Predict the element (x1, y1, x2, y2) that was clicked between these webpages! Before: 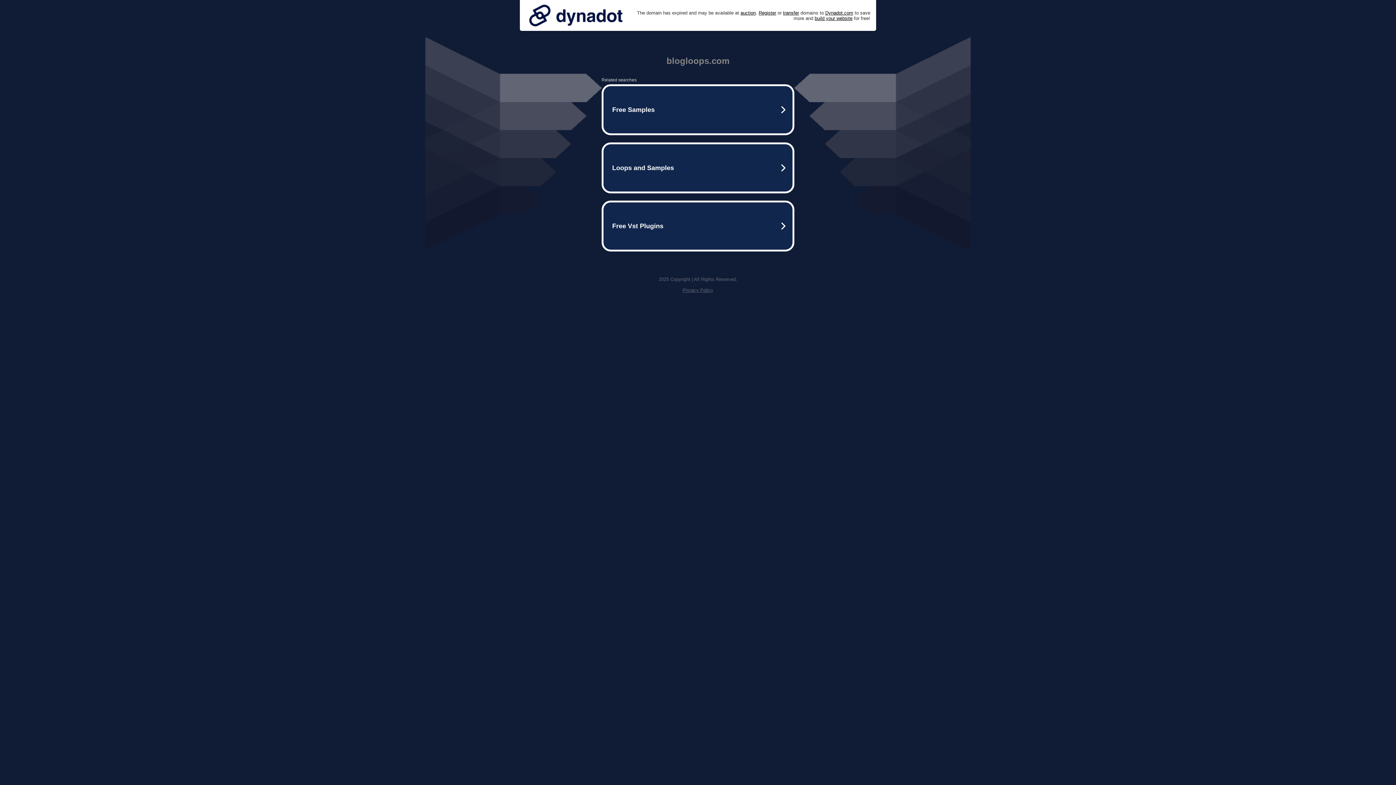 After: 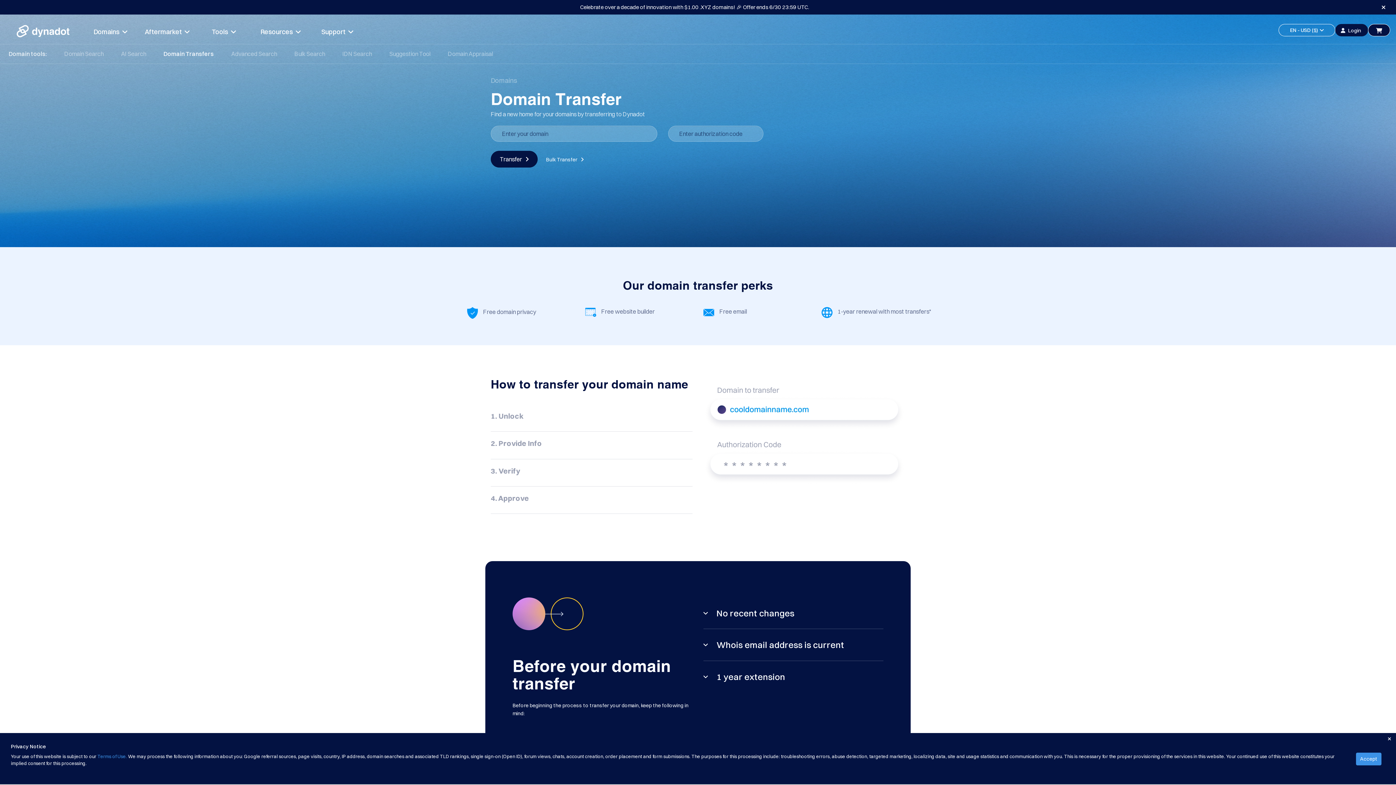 Action: label: transfer bbox: (783, 10, 799, 15)